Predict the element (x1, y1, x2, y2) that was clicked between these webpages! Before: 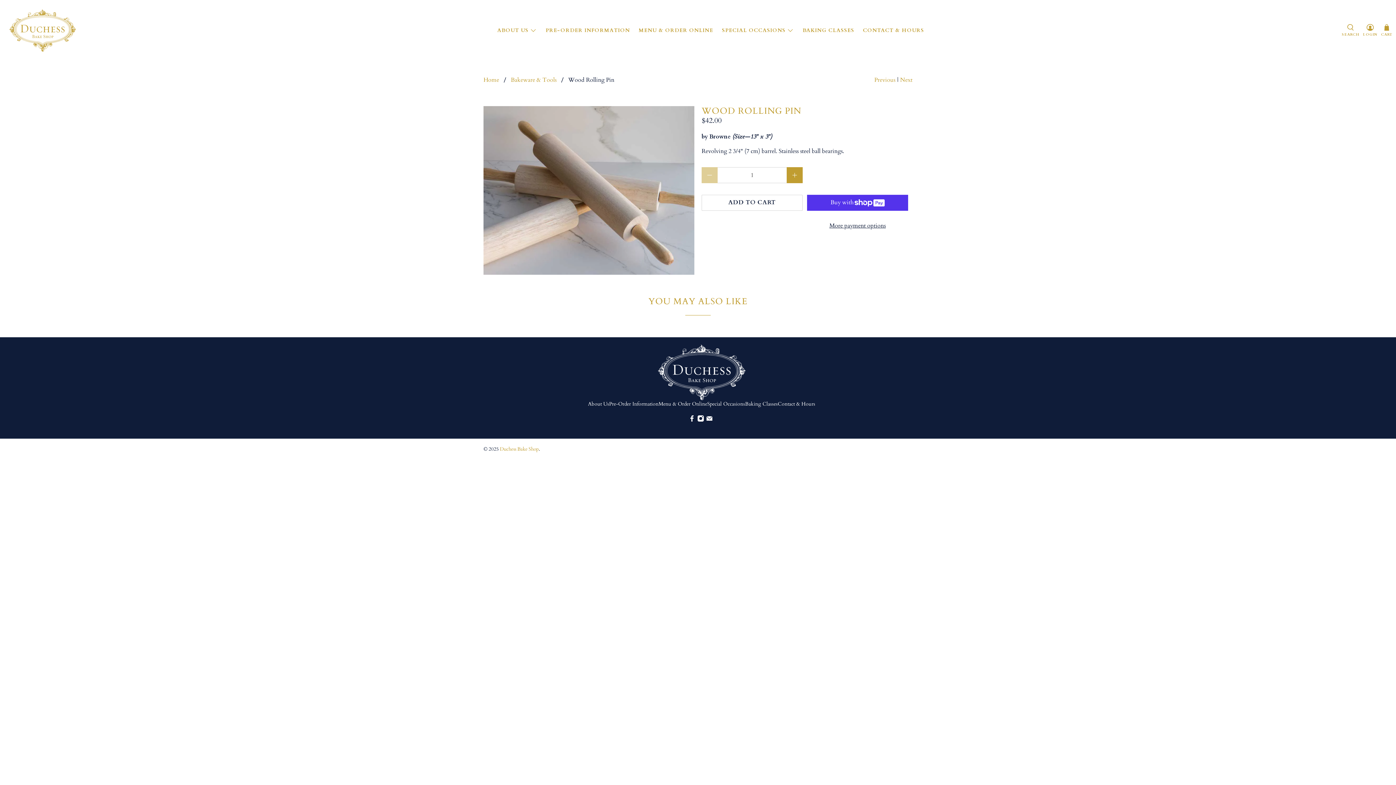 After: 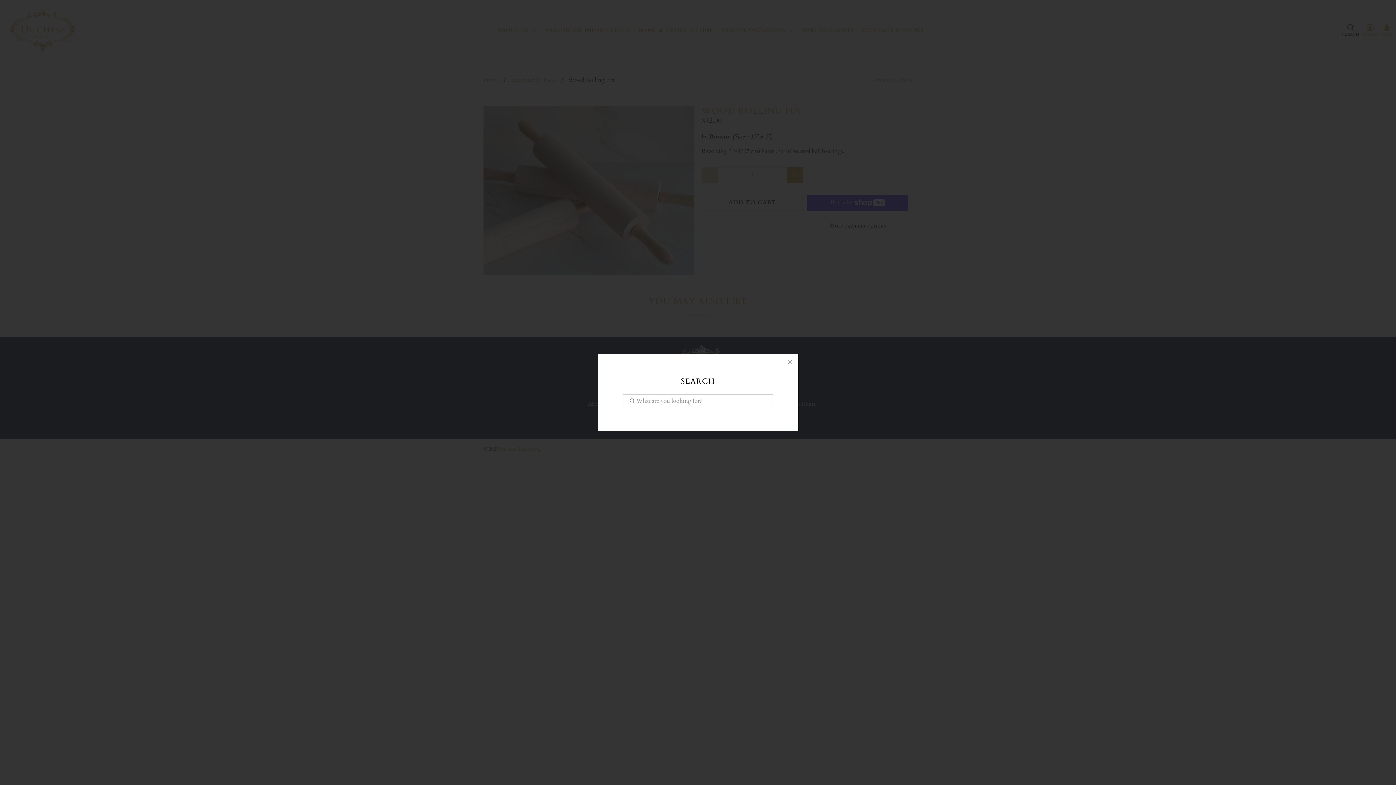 Action: label: SEARCH bbox: (1340, 0, 1361, 61)